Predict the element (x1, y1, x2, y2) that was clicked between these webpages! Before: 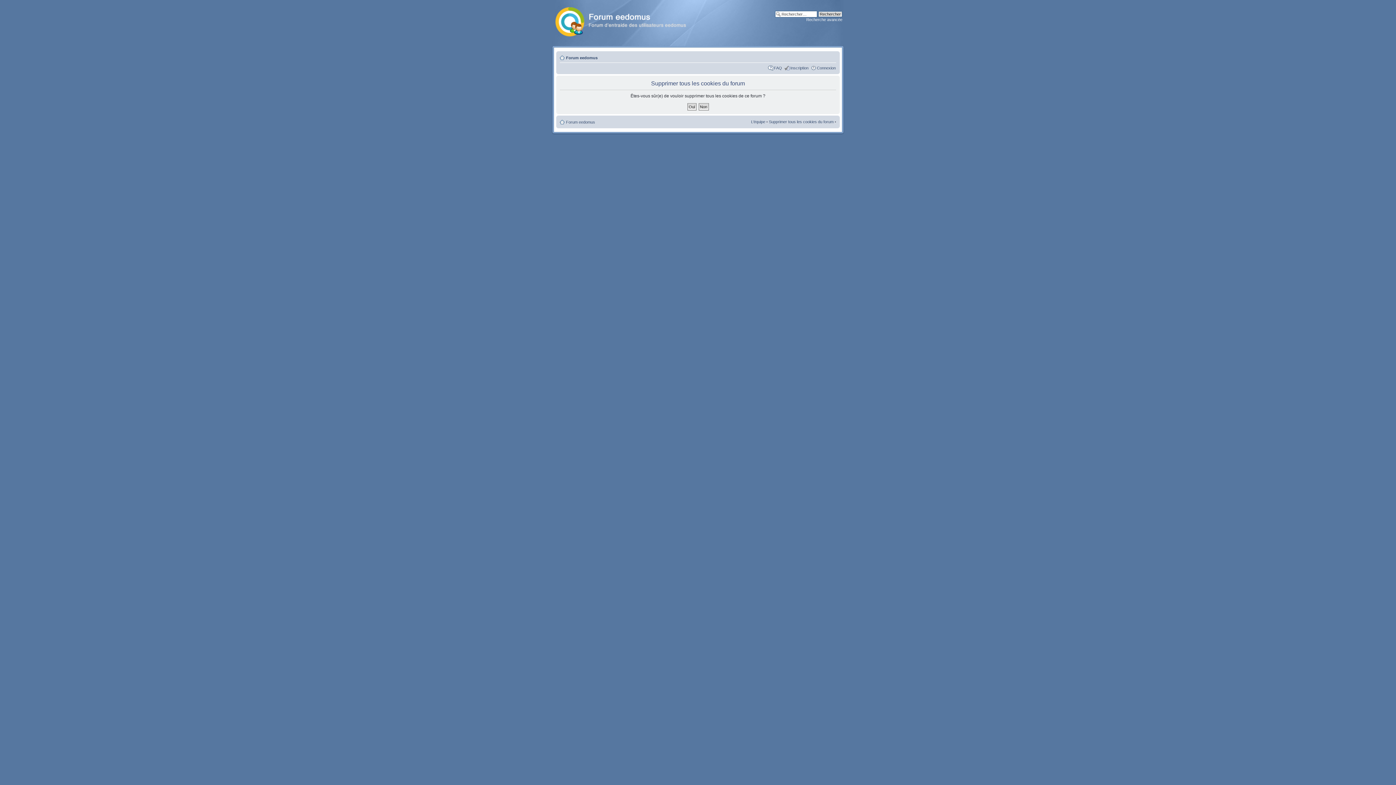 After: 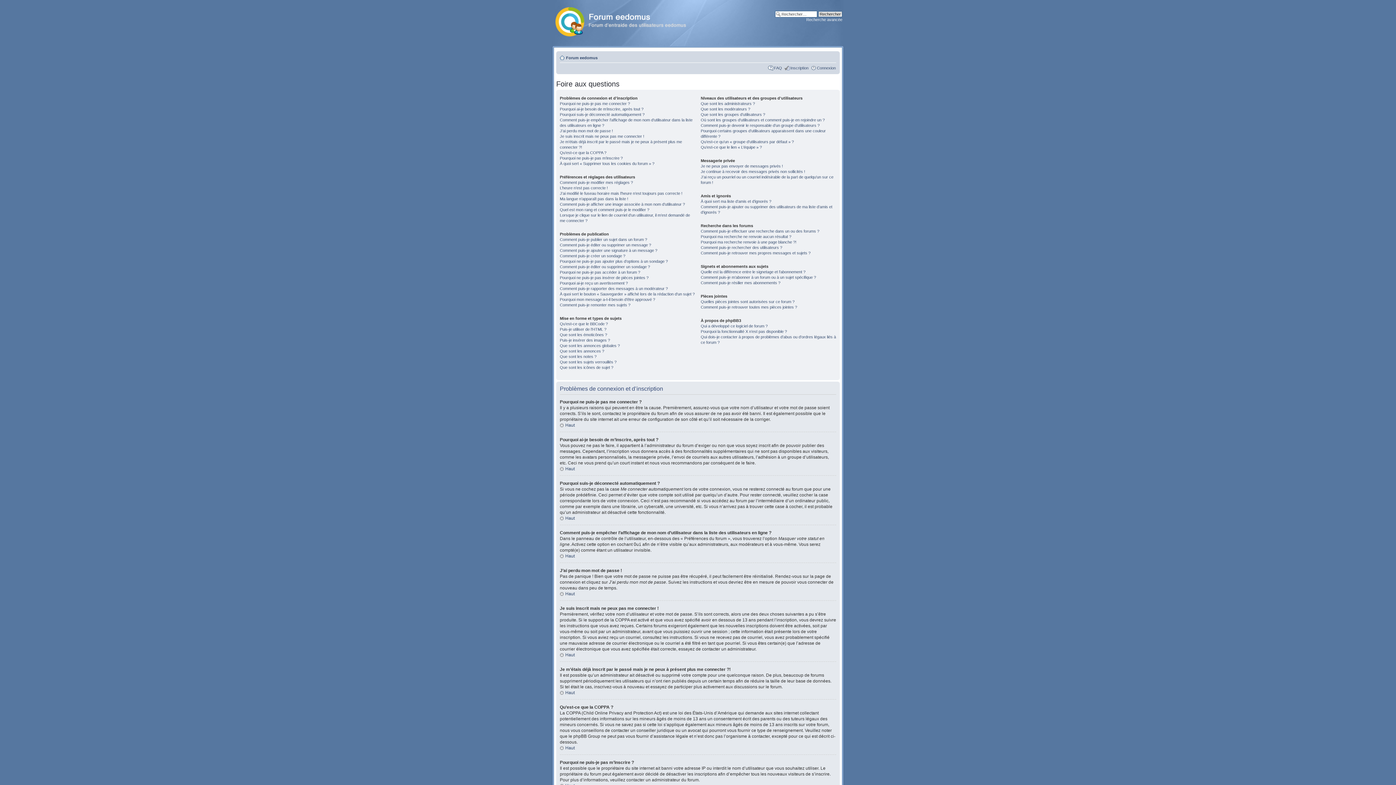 Action: bbox: (774, 65, 782, 70) label: FAQ